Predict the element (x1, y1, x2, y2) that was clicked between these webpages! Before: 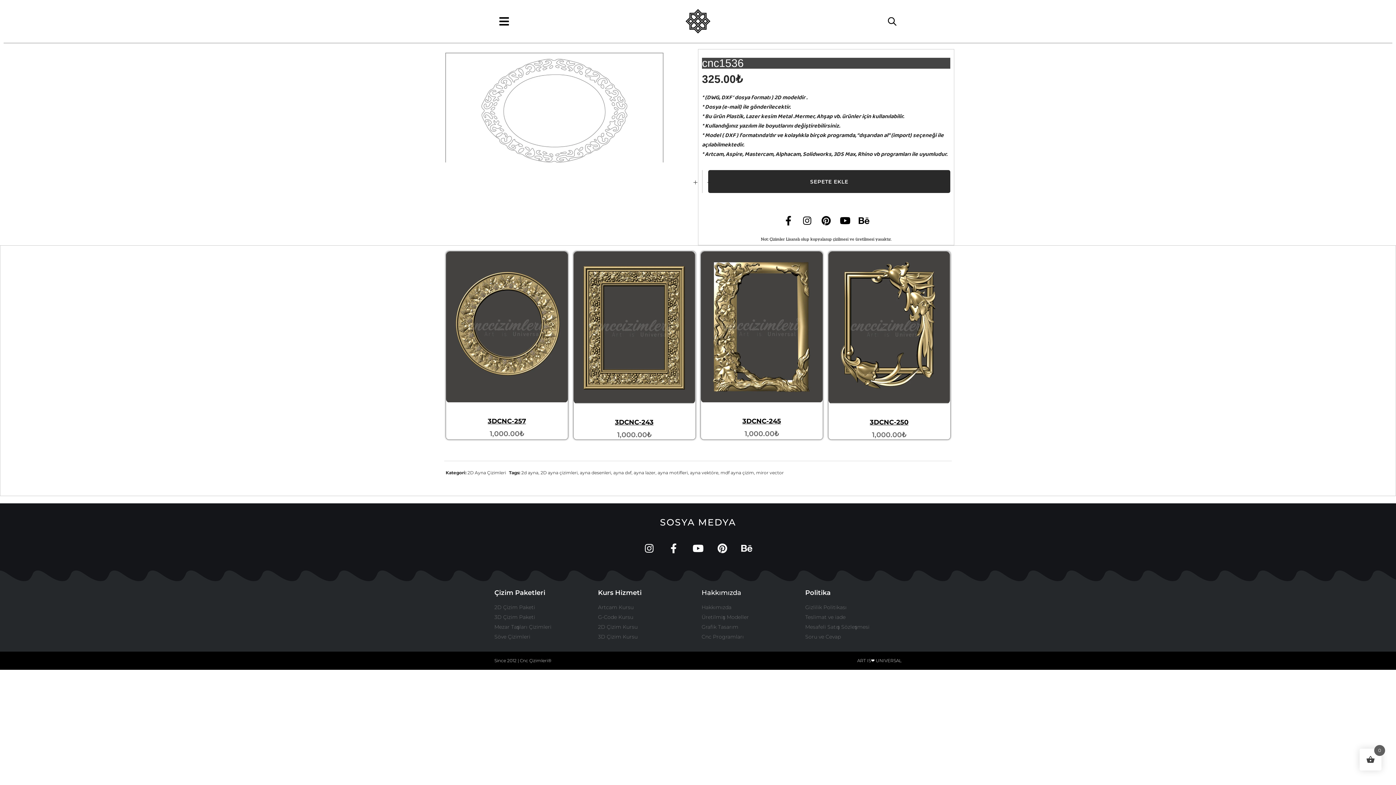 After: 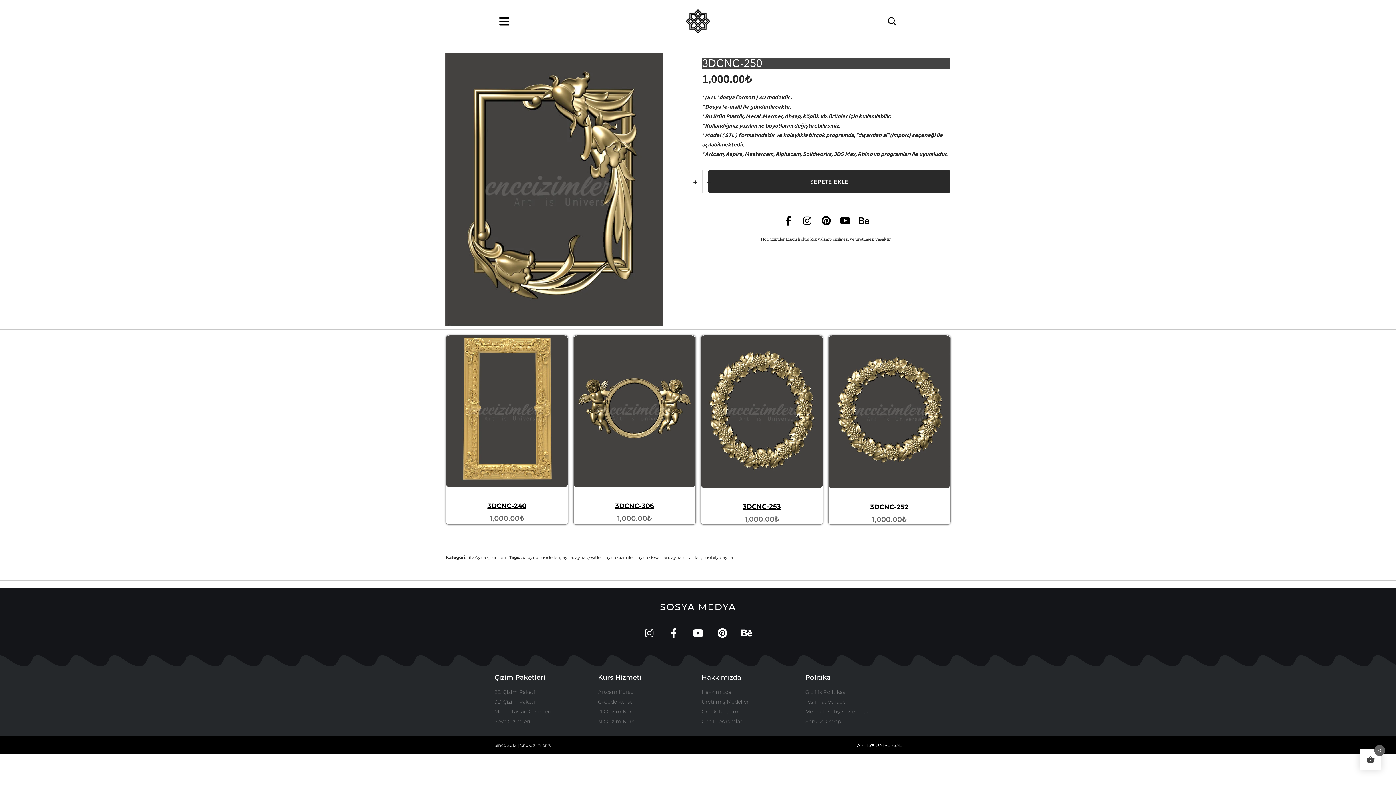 Action: bbox: (828, 251, 950, 411)